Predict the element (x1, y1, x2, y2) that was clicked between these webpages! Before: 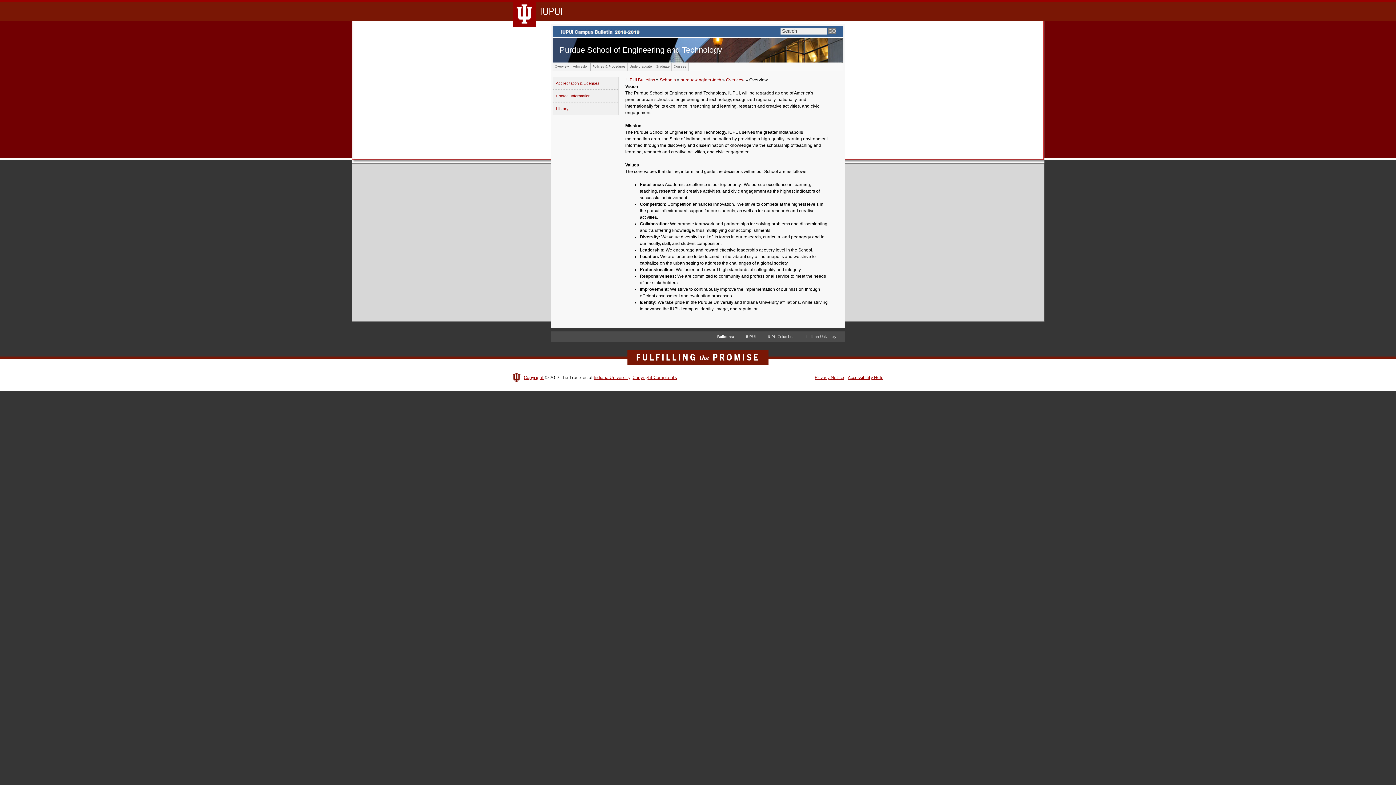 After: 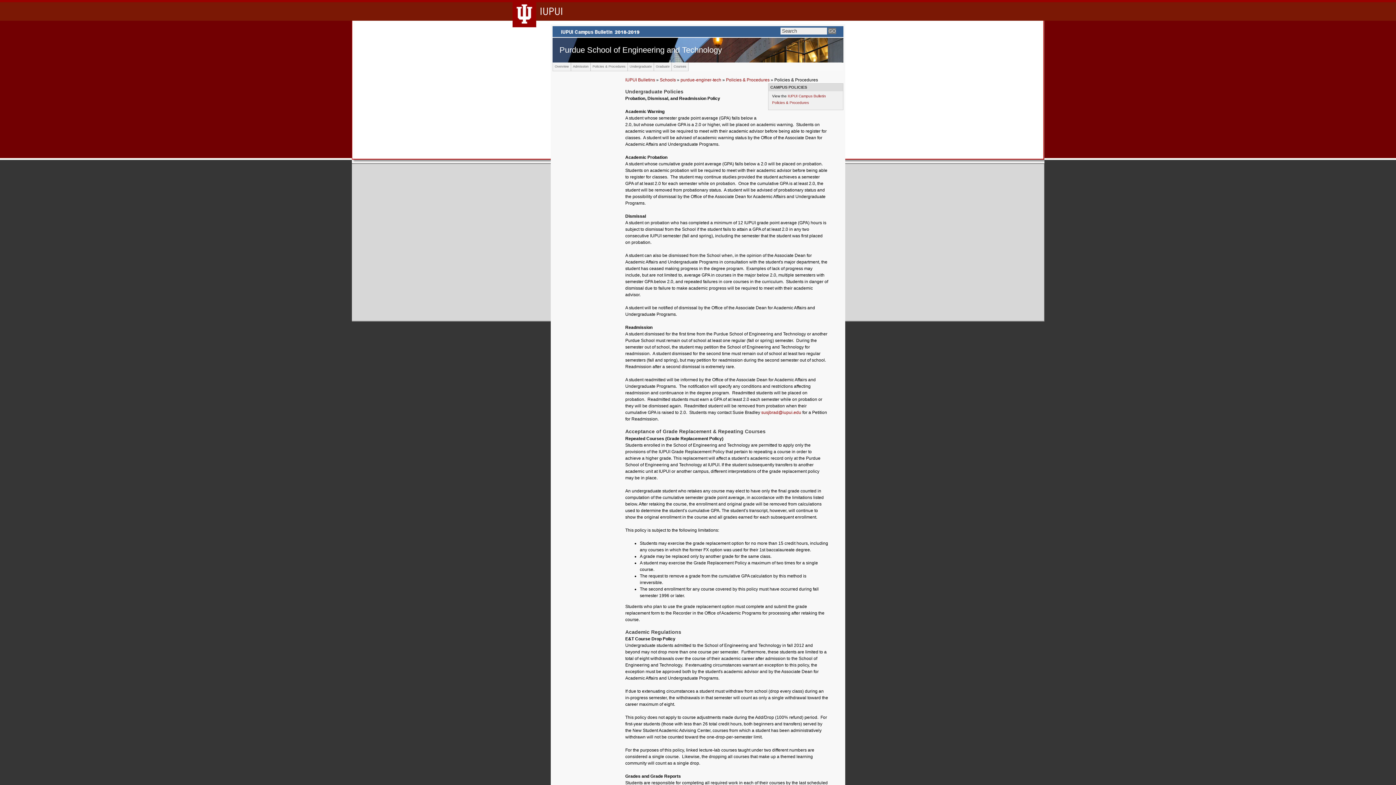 Action: label: Policies & Procedures bbox: (590, 62, 627, 70)